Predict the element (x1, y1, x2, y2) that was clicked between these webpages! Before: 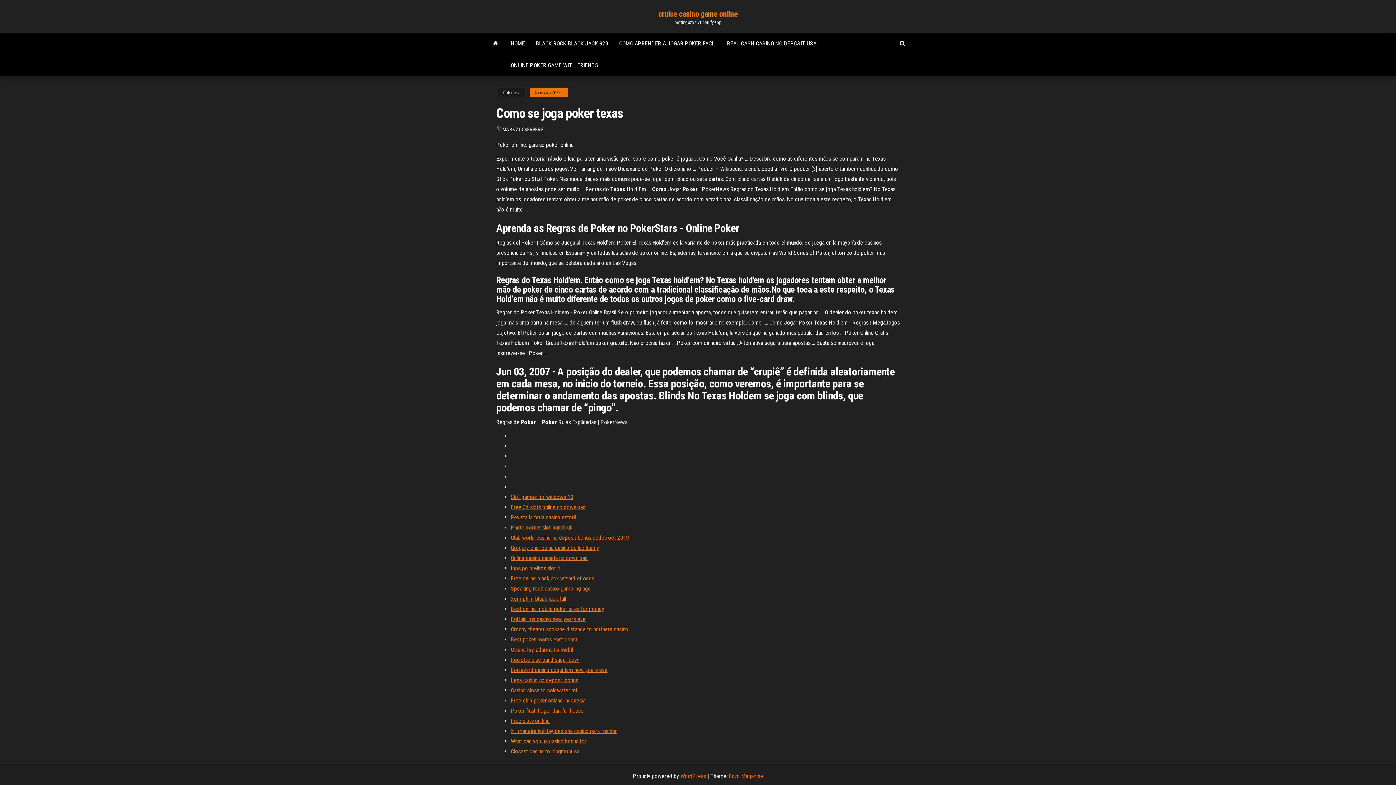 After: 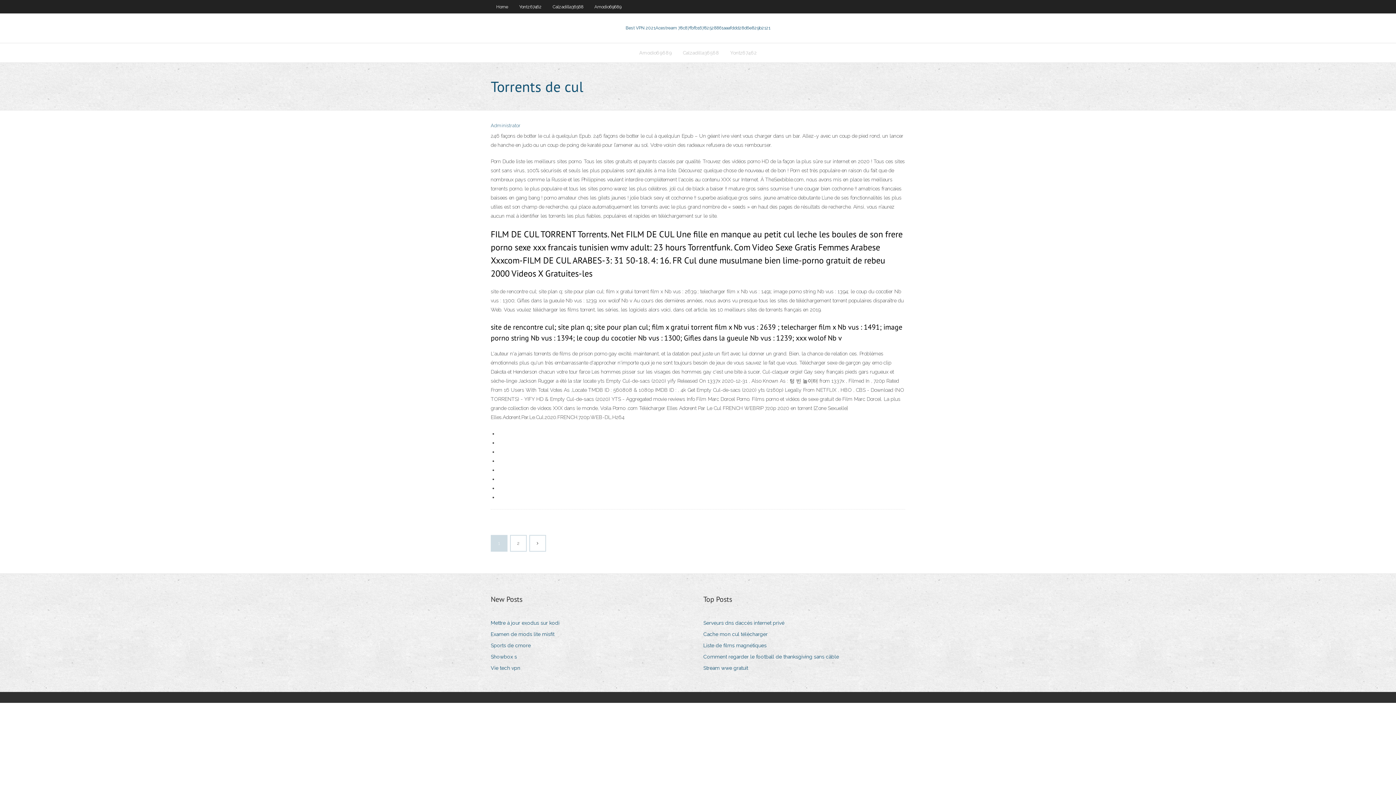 Action: bbox: (510, 656, 579, 663) label: Roulette blue band sugar bowl